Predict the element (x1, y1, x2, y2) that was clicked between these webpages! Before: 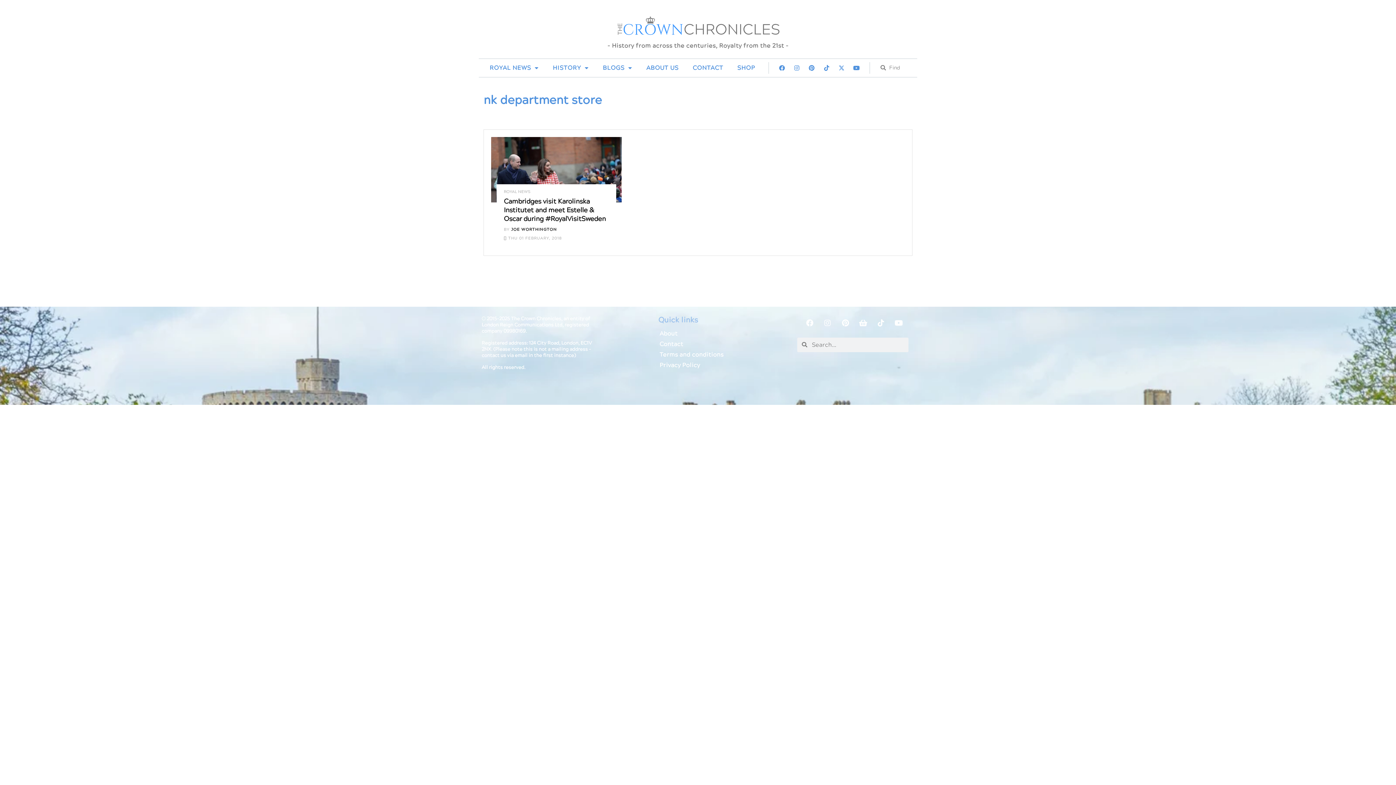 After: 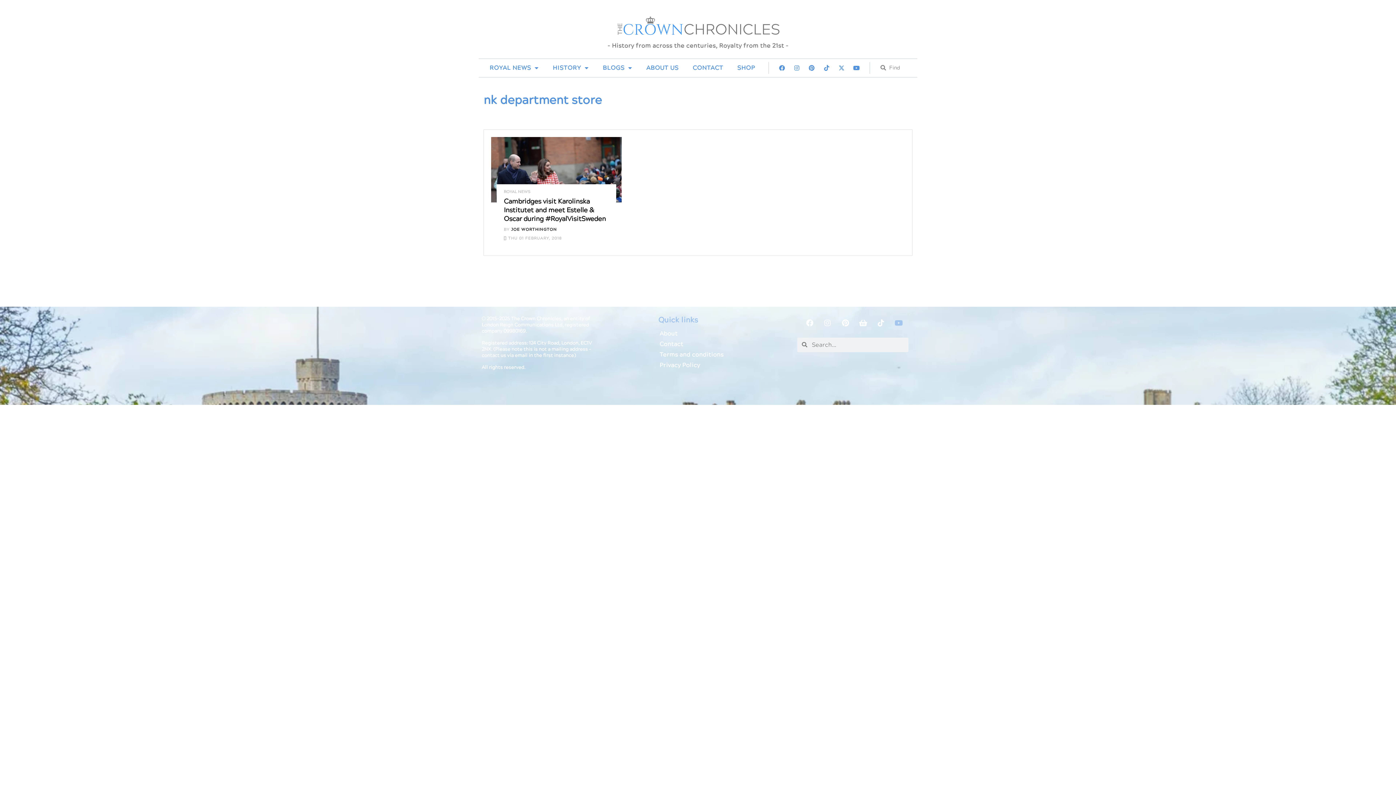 Action: label: Youtube bbox: (891, 315, 906, 330)